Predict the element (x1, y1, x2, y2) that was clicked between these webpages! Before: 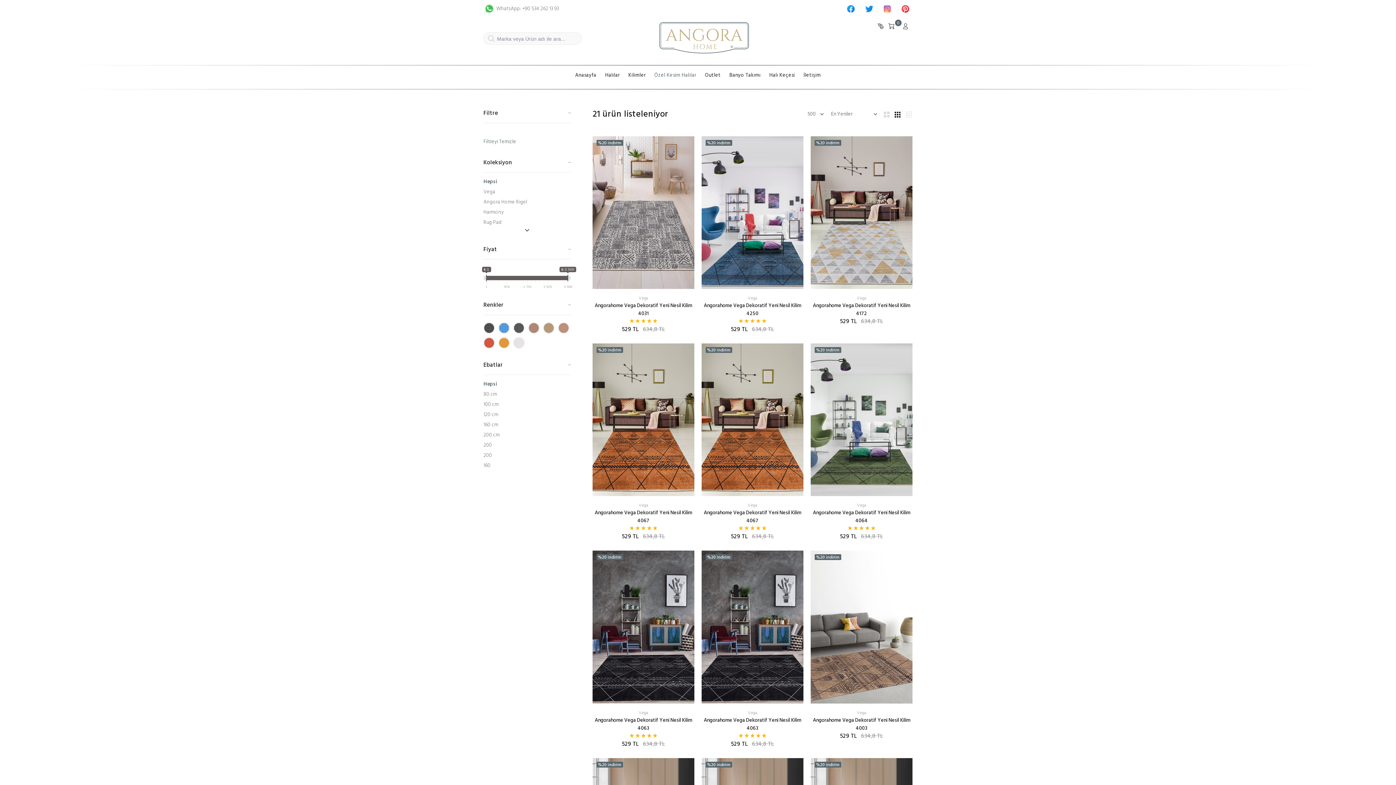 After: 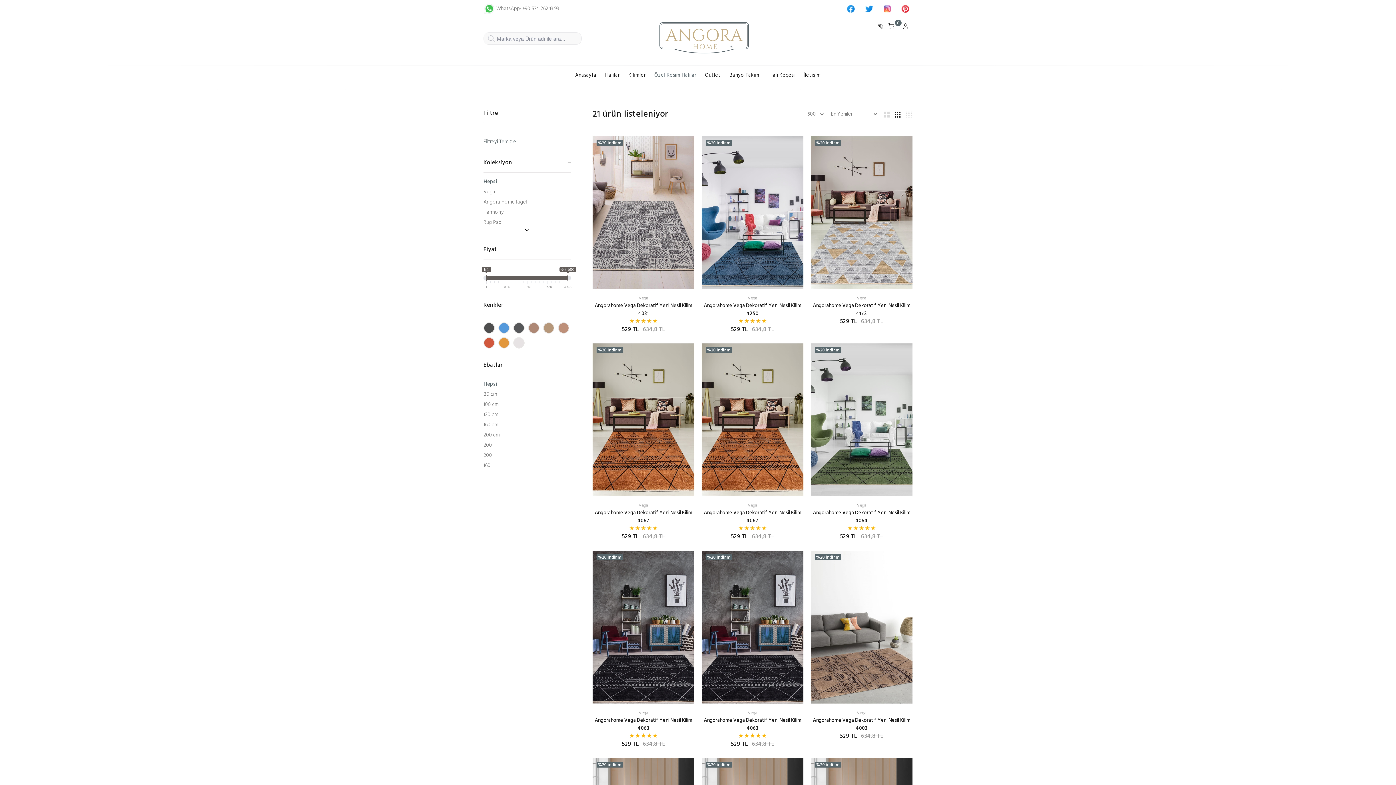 Action: label: Özel Kesim Halılar bbox: (650, 69, 700, 83)